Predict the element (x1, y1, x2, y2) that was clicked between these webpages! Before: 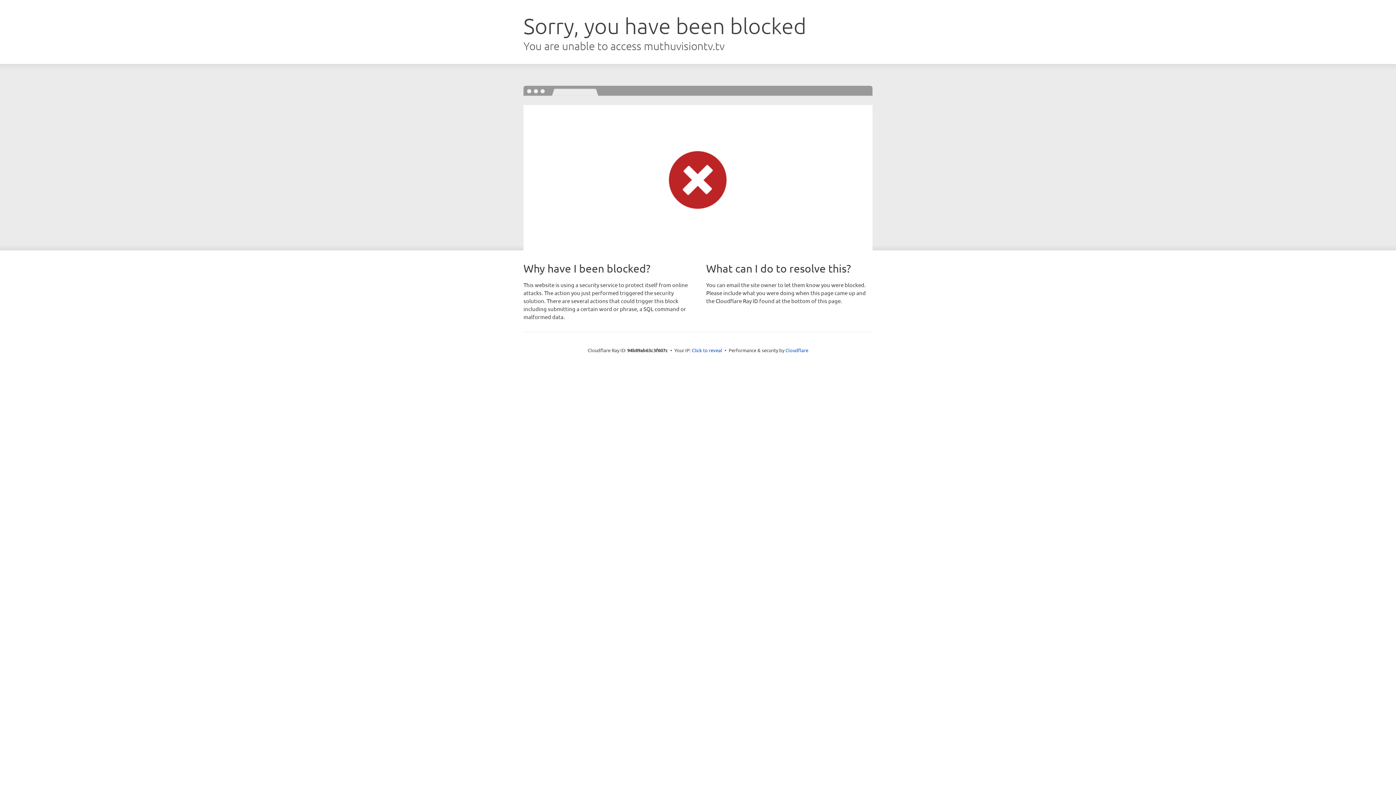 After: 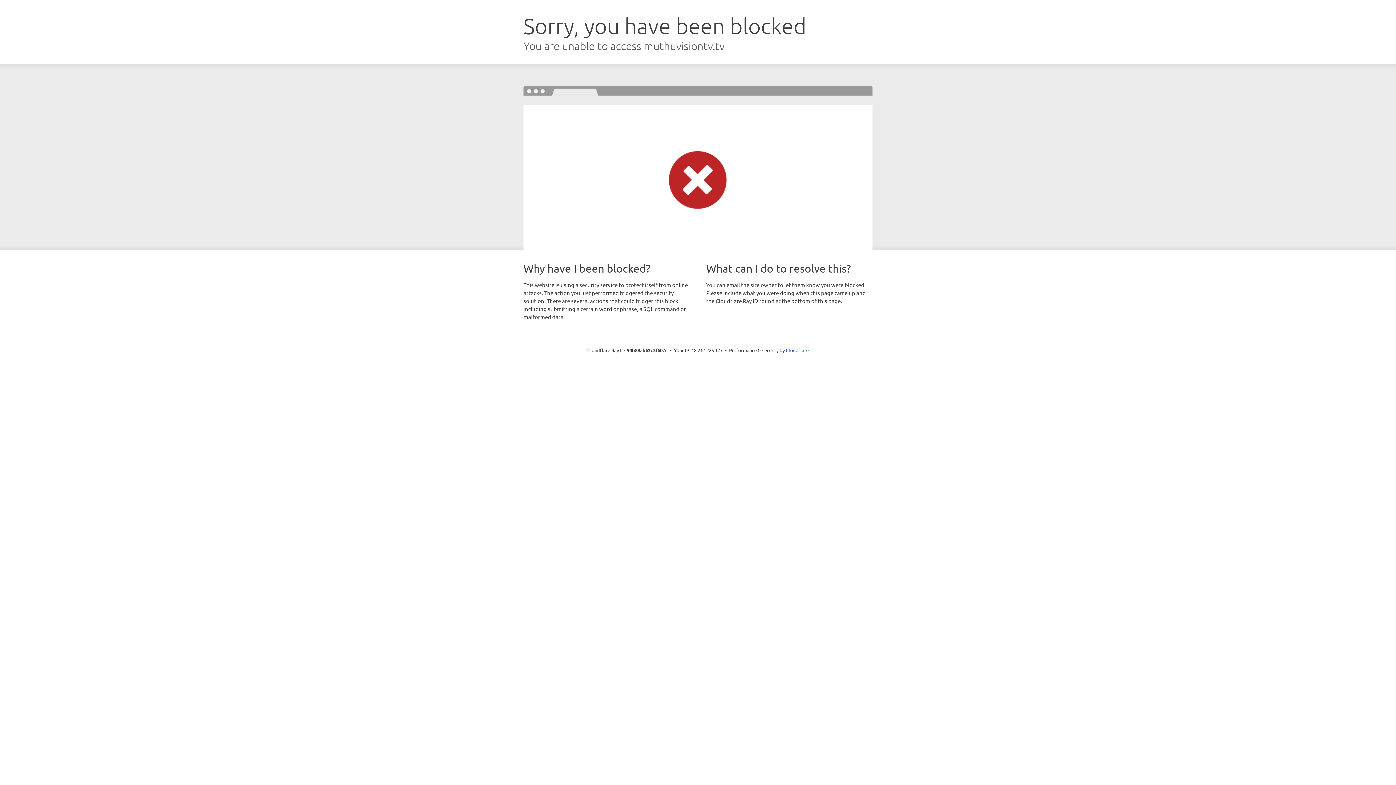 Action: label: Click to reveal bbox: (692, 346, 722, 353)